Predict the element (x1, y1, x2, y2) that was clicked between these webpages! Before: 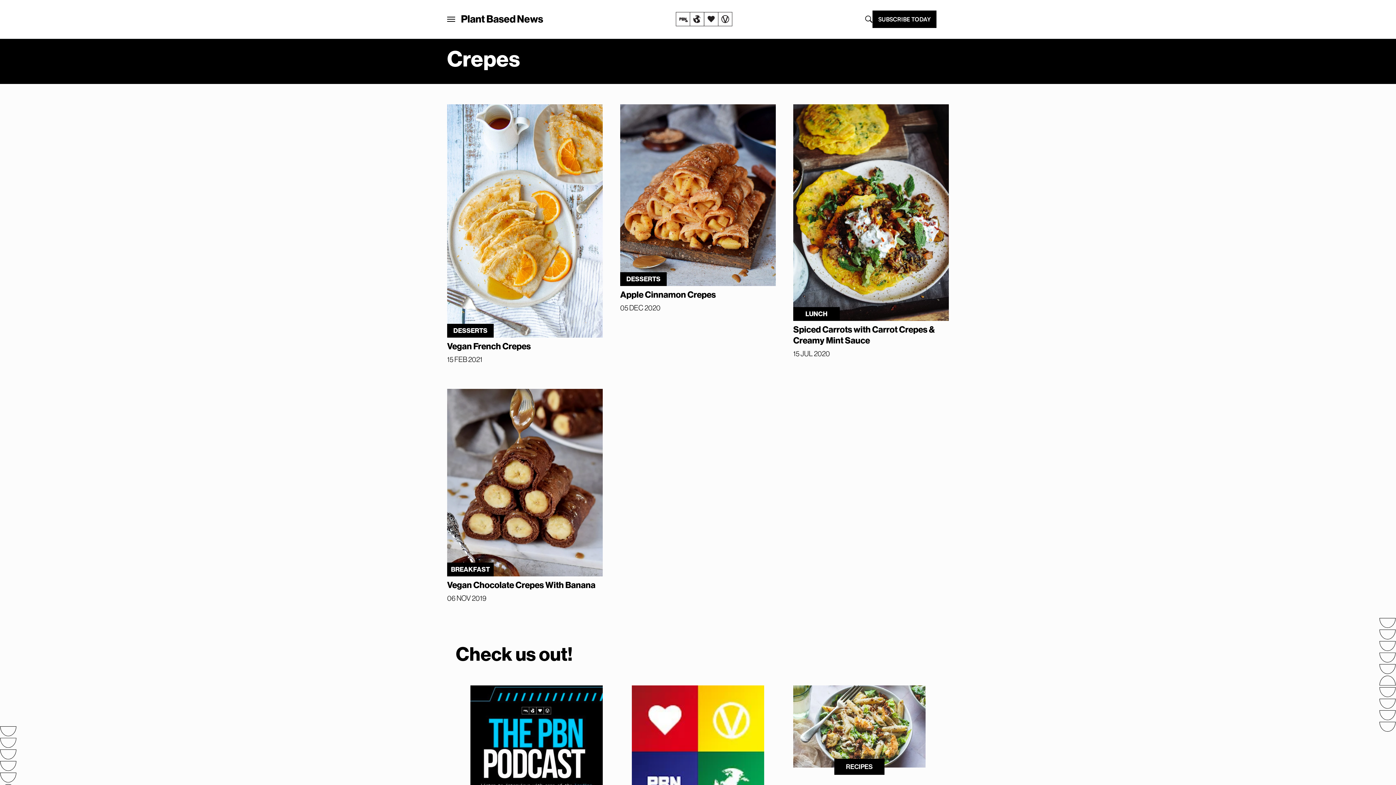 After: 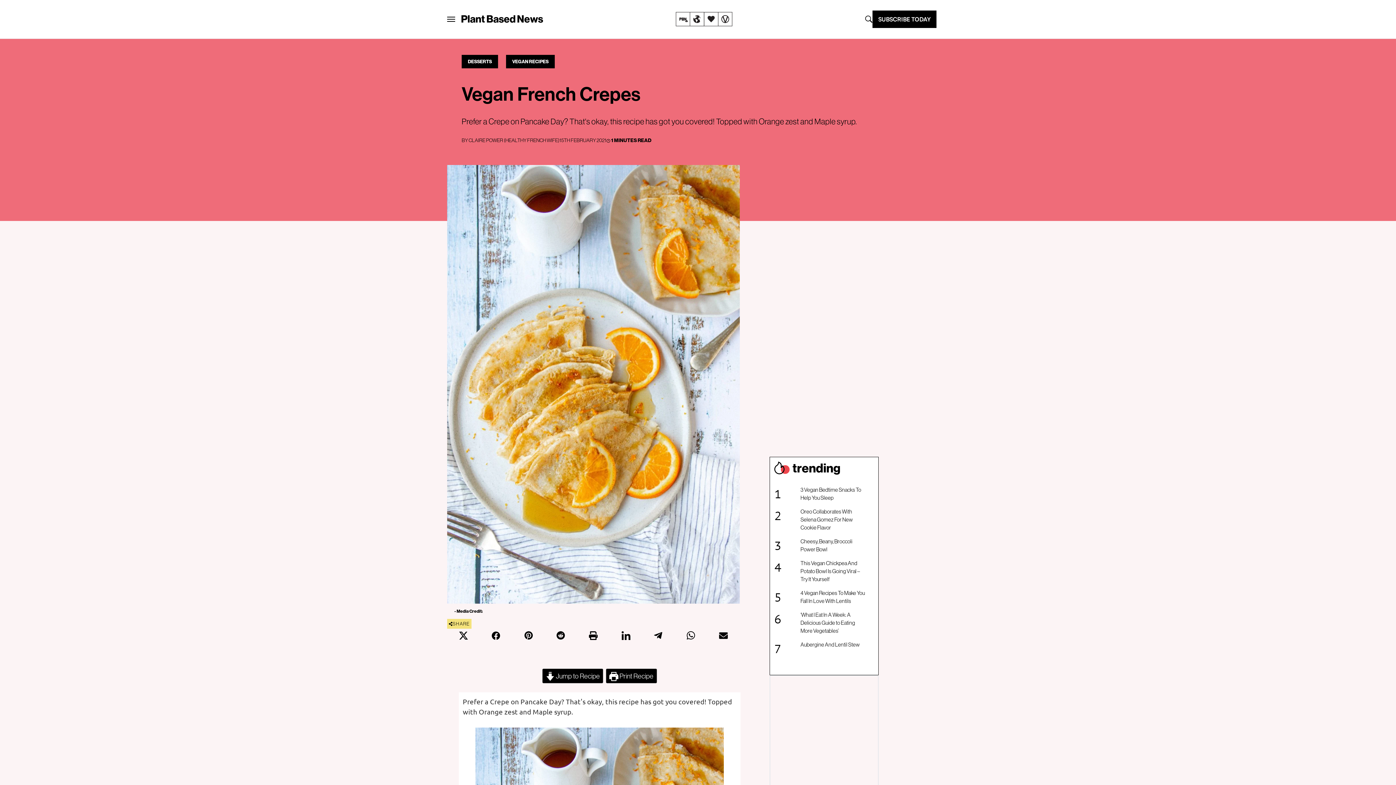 Action: label: Vegan French Crepes bbox: (447, 340, 602, 351)